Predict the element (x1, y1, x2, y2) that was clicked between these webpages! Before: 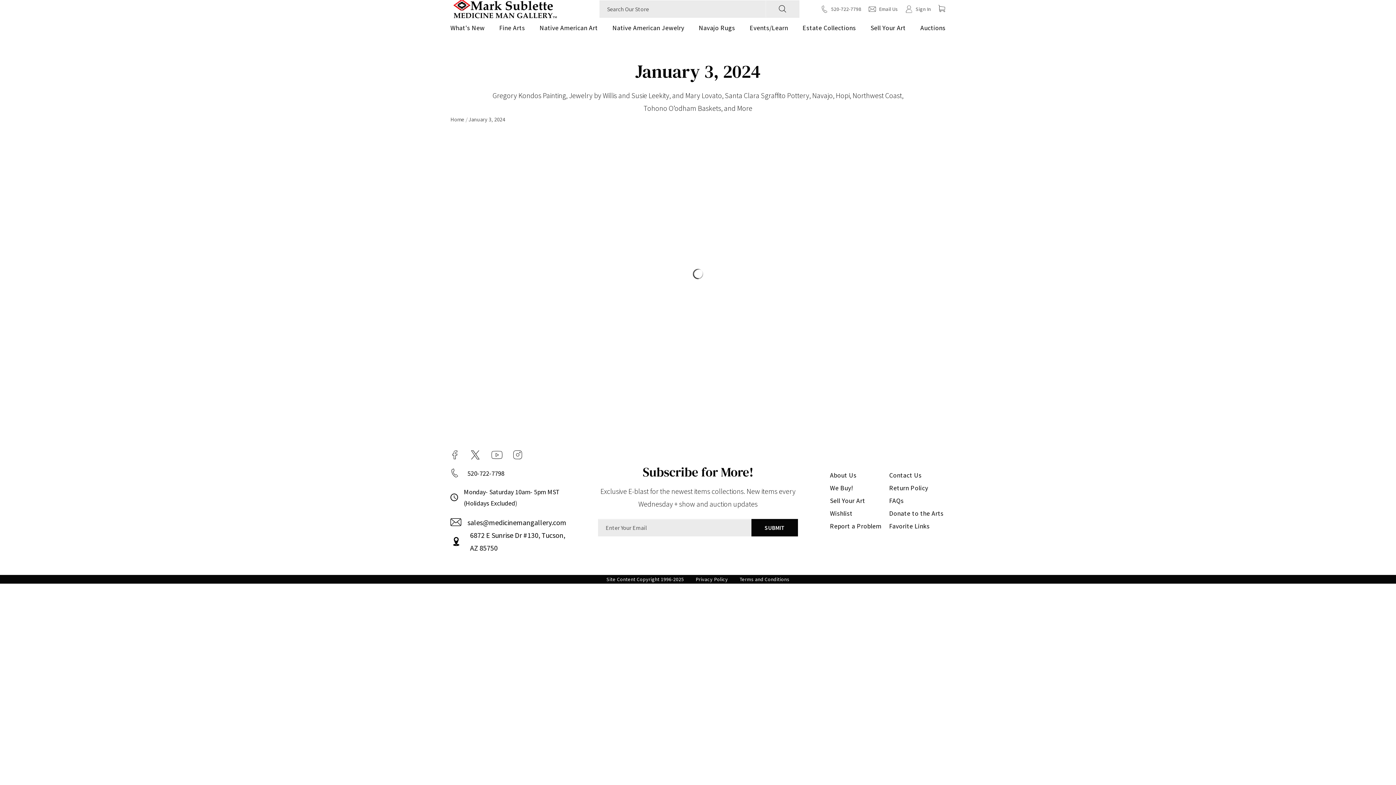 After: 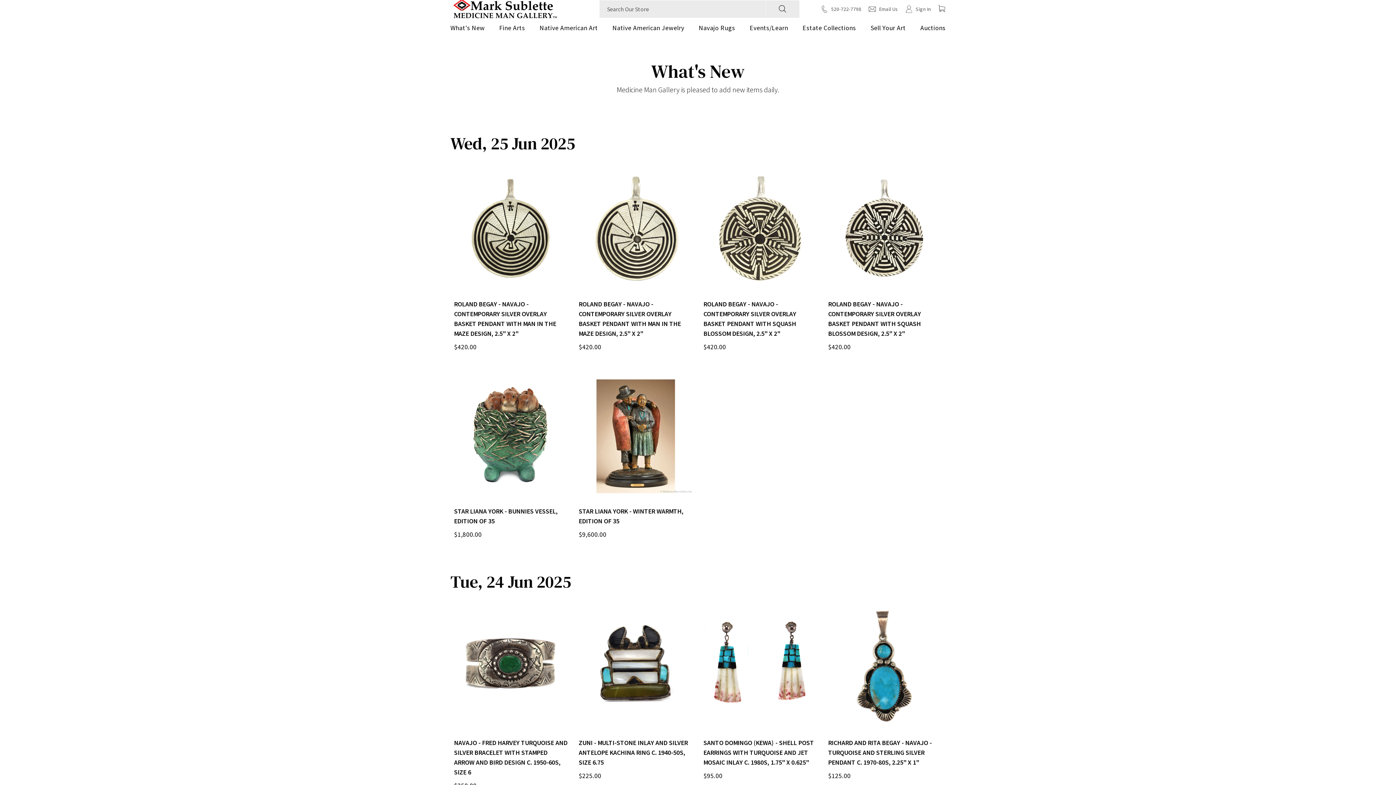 Action: bbox: (450, 18, 484, 37) label: What's New